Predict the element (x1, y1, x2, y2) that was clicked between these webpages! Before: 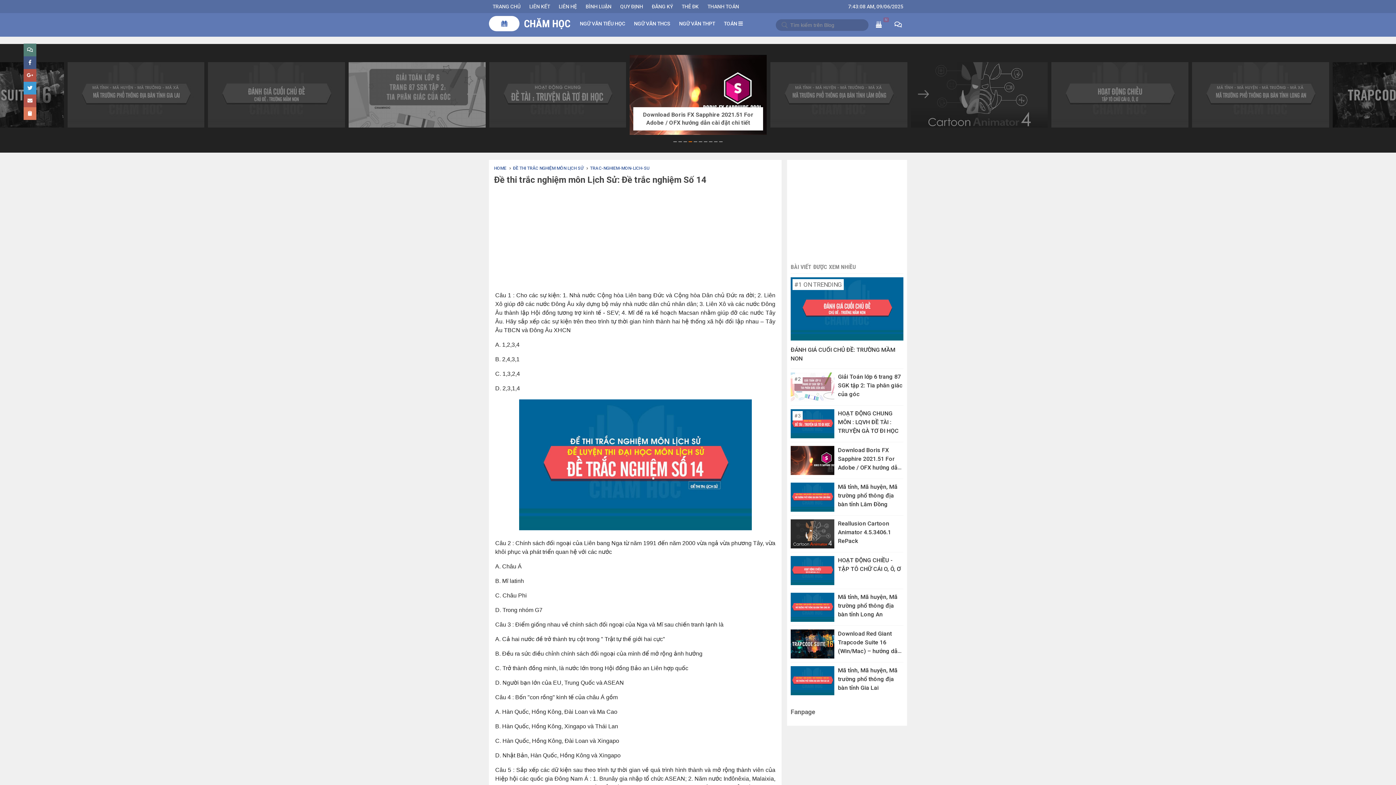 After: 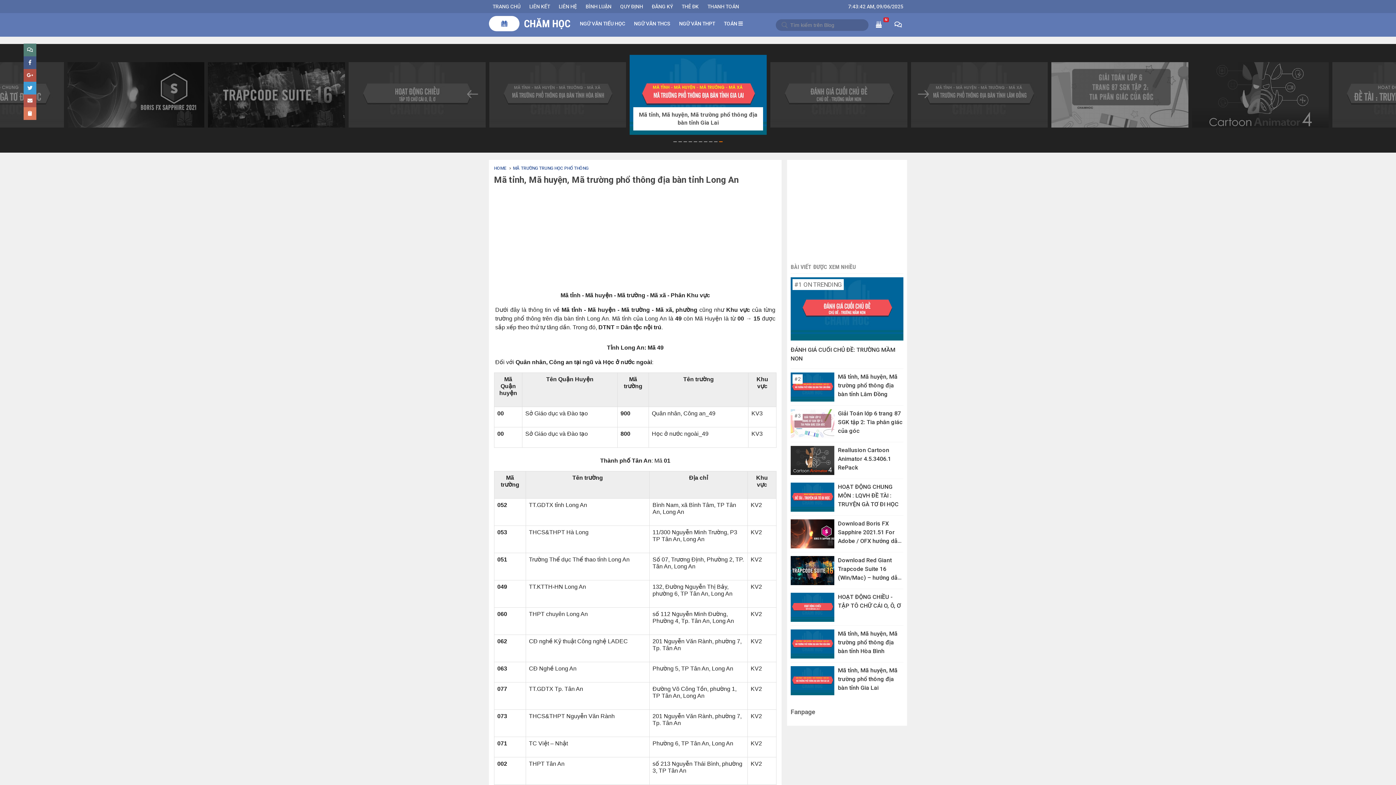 Action: bbox: (838, 592, 903, 619) label: Mã tỉnh, Mã huyện, Mã trường phổ thông địa bàn tỉnh Long An